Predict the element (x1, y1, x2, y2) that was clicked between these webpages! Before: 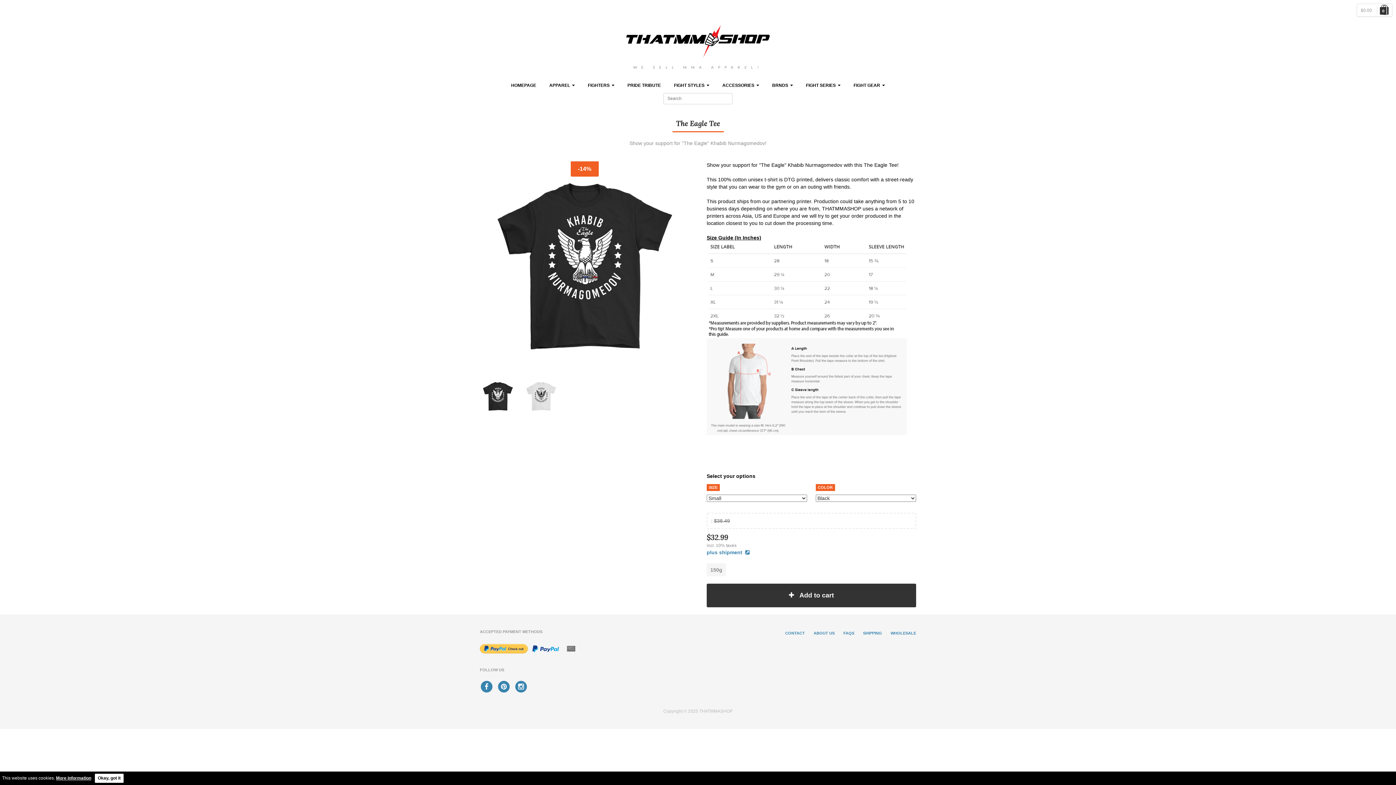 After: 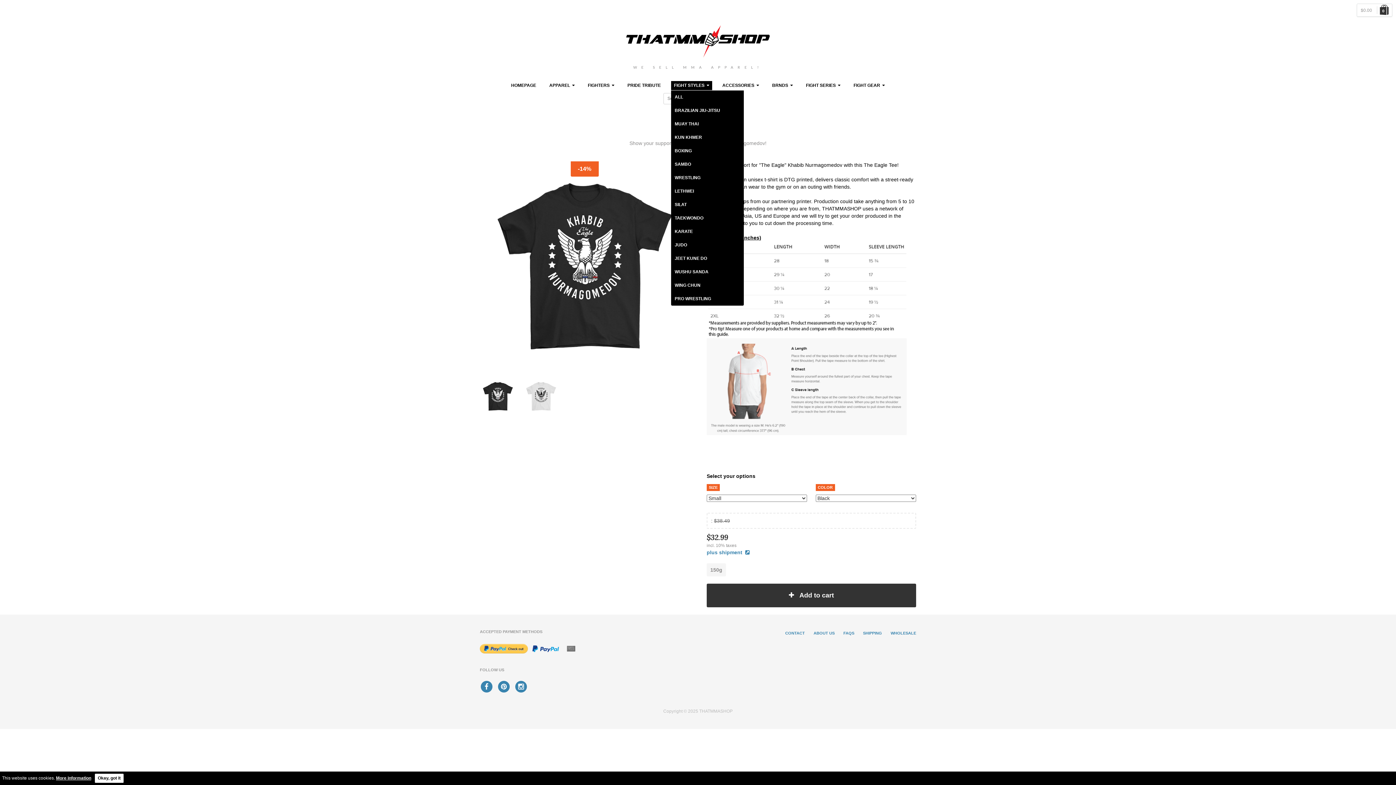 Action: label: FIGHT STYLES   bbox: (671, 81, 712, 90)